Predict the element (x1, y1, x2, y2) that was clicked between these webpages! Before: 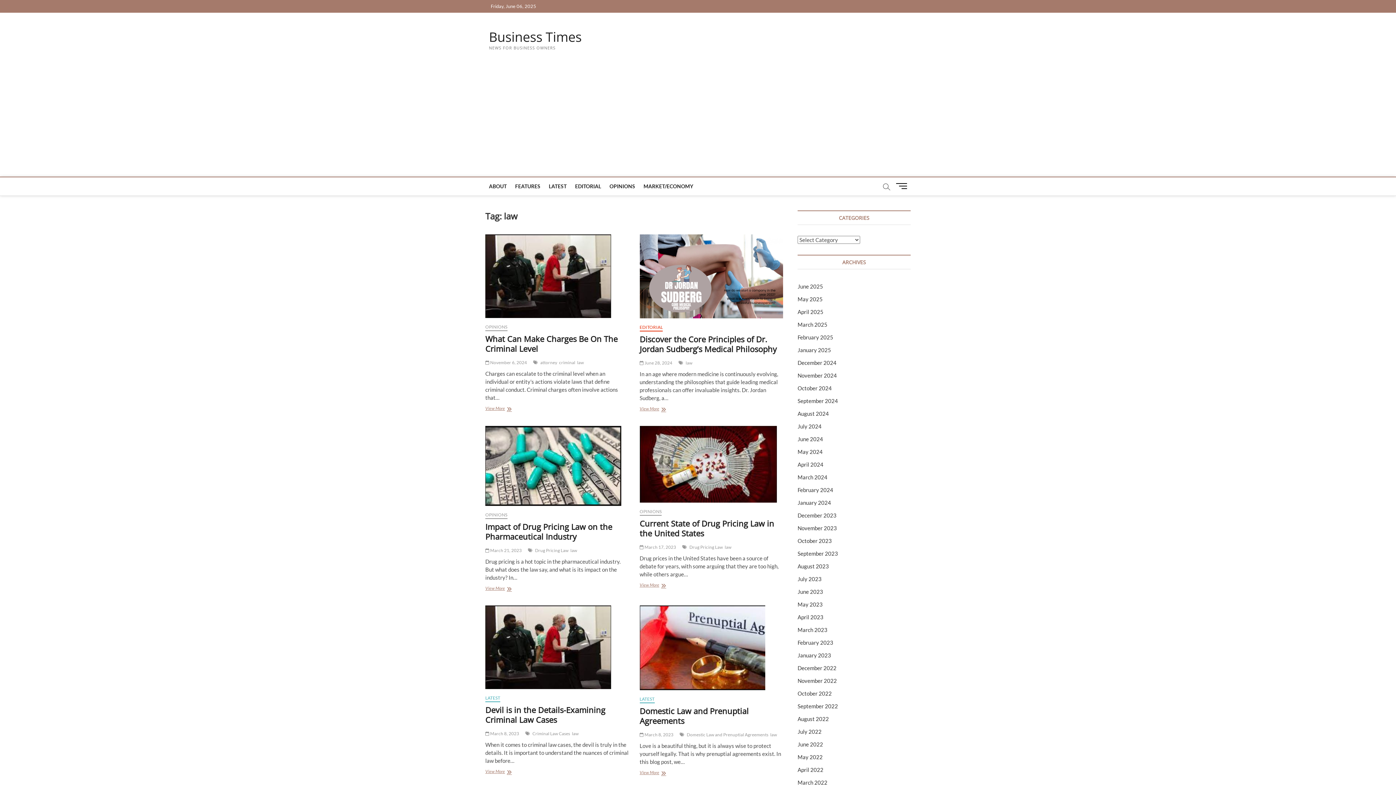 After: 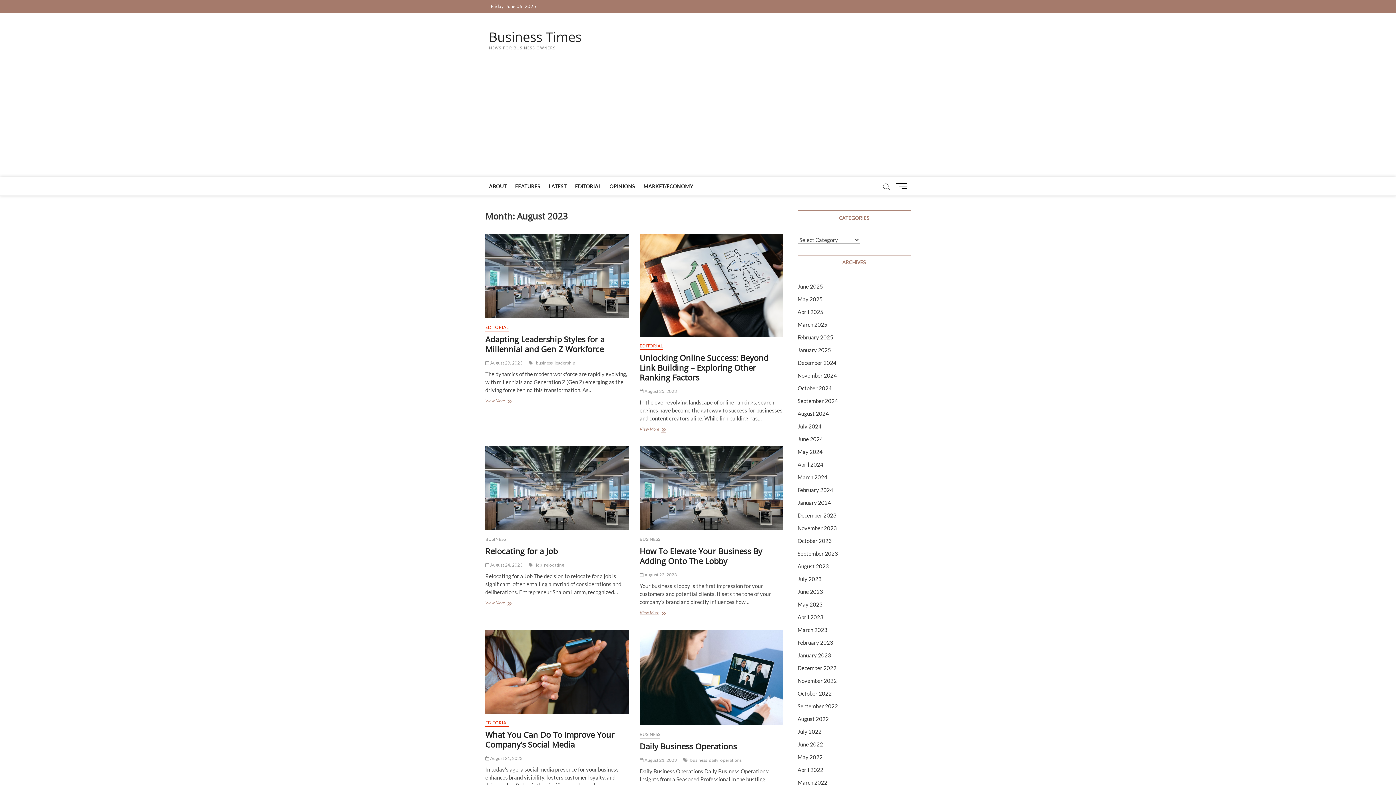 Action: label: August 2023 bbox: (797, 563, 829, 569)